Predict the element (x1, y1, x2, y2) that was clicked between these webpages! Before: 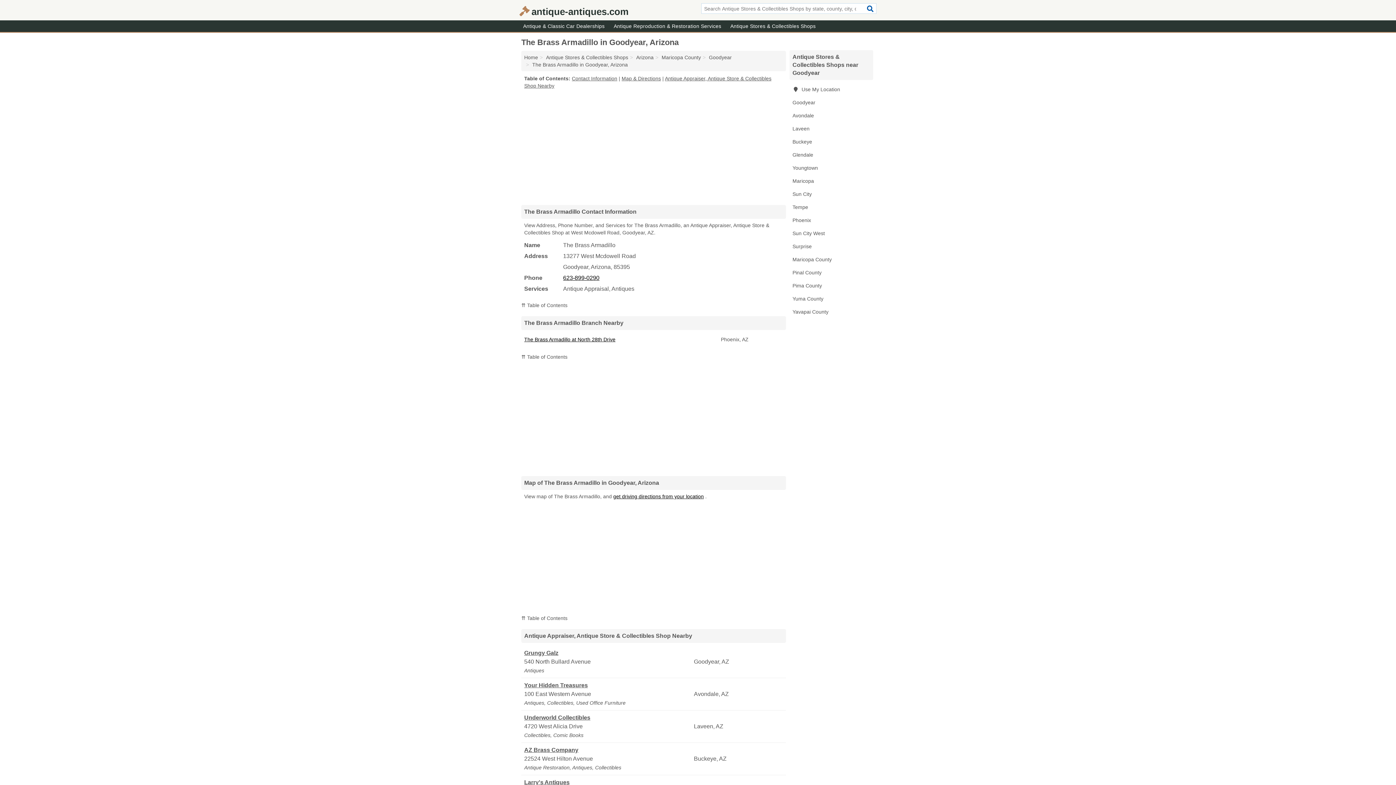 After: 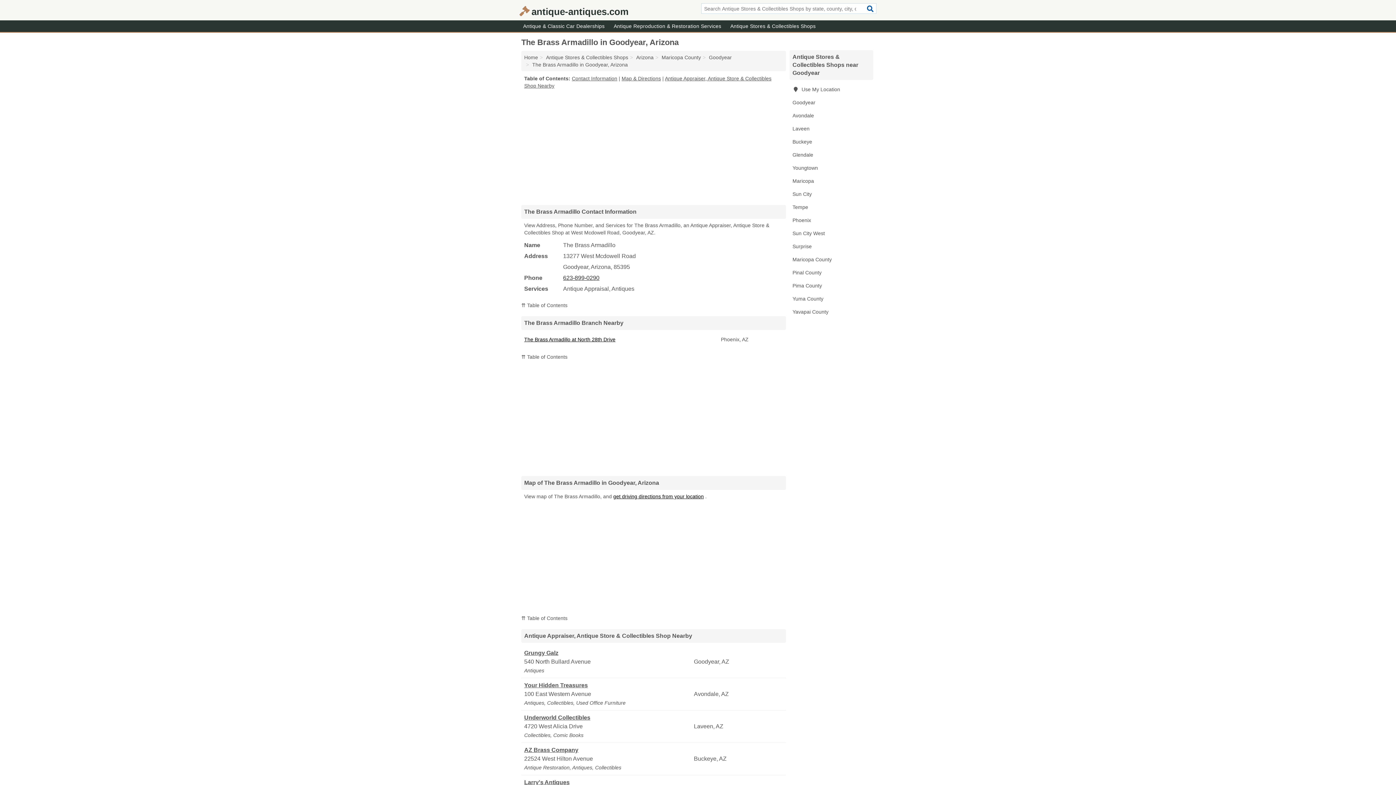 Action: bbox: (563, 274, 599, 281) label: 623-899-0290